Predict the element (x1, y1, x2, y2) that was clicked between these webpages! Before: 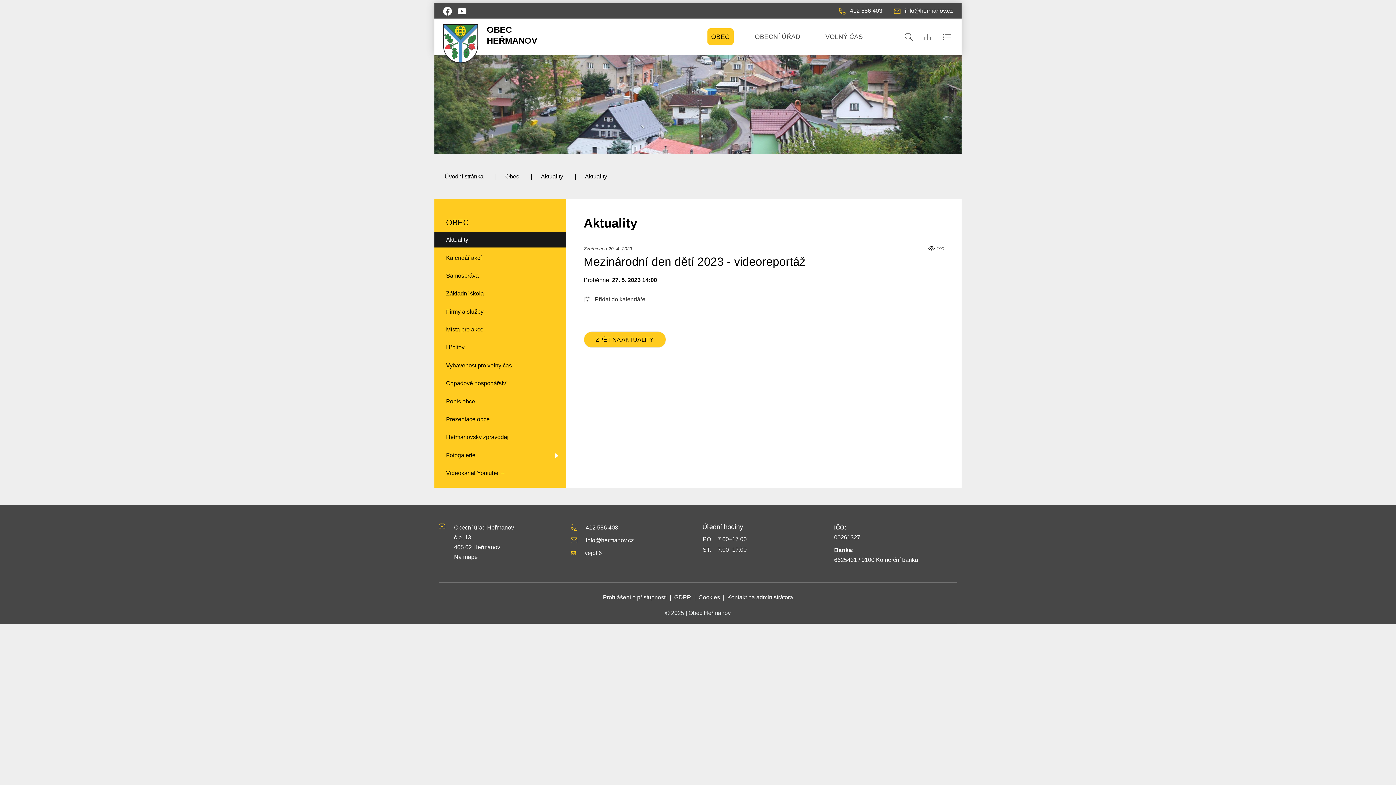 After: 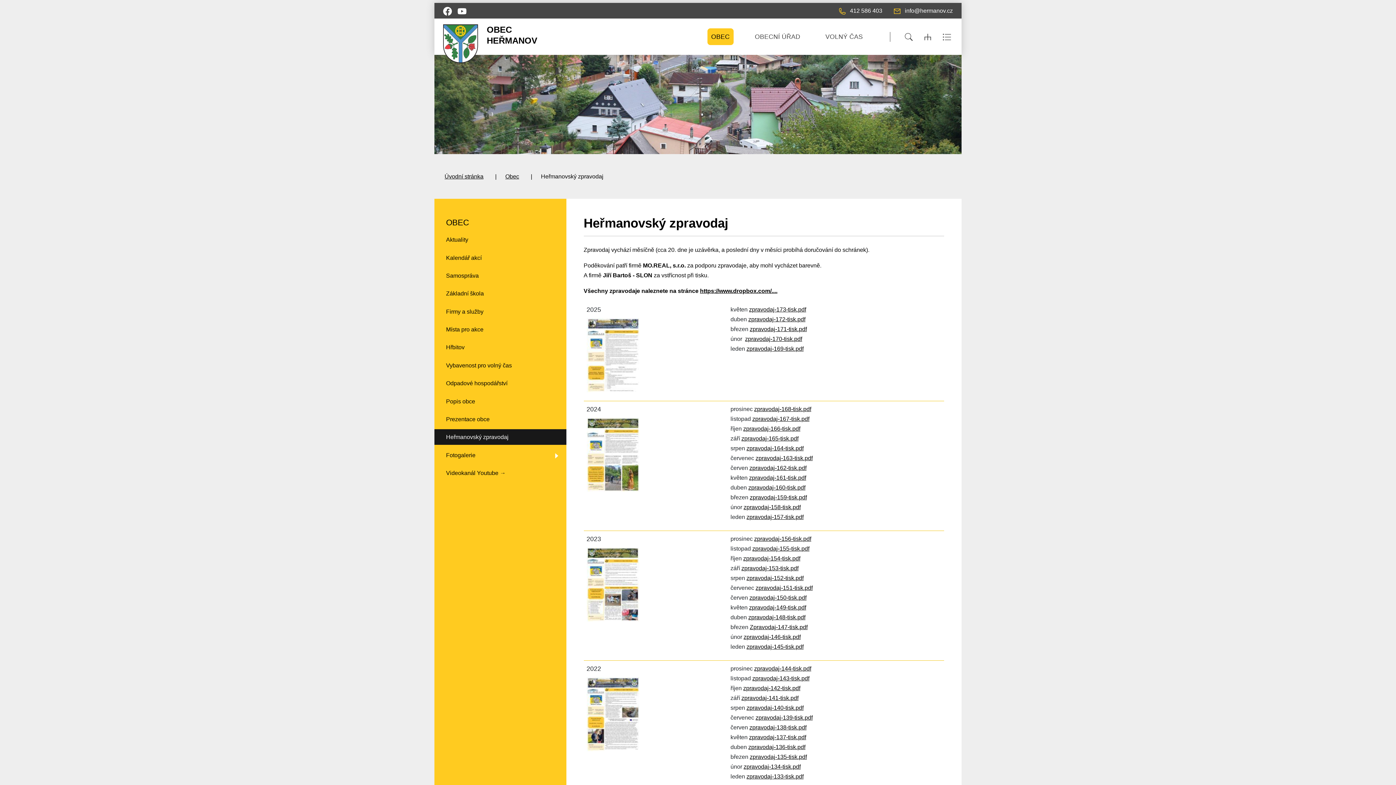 Action: bbox: (434, 429, 566, 445) label: Heřmanovský zpravodaj